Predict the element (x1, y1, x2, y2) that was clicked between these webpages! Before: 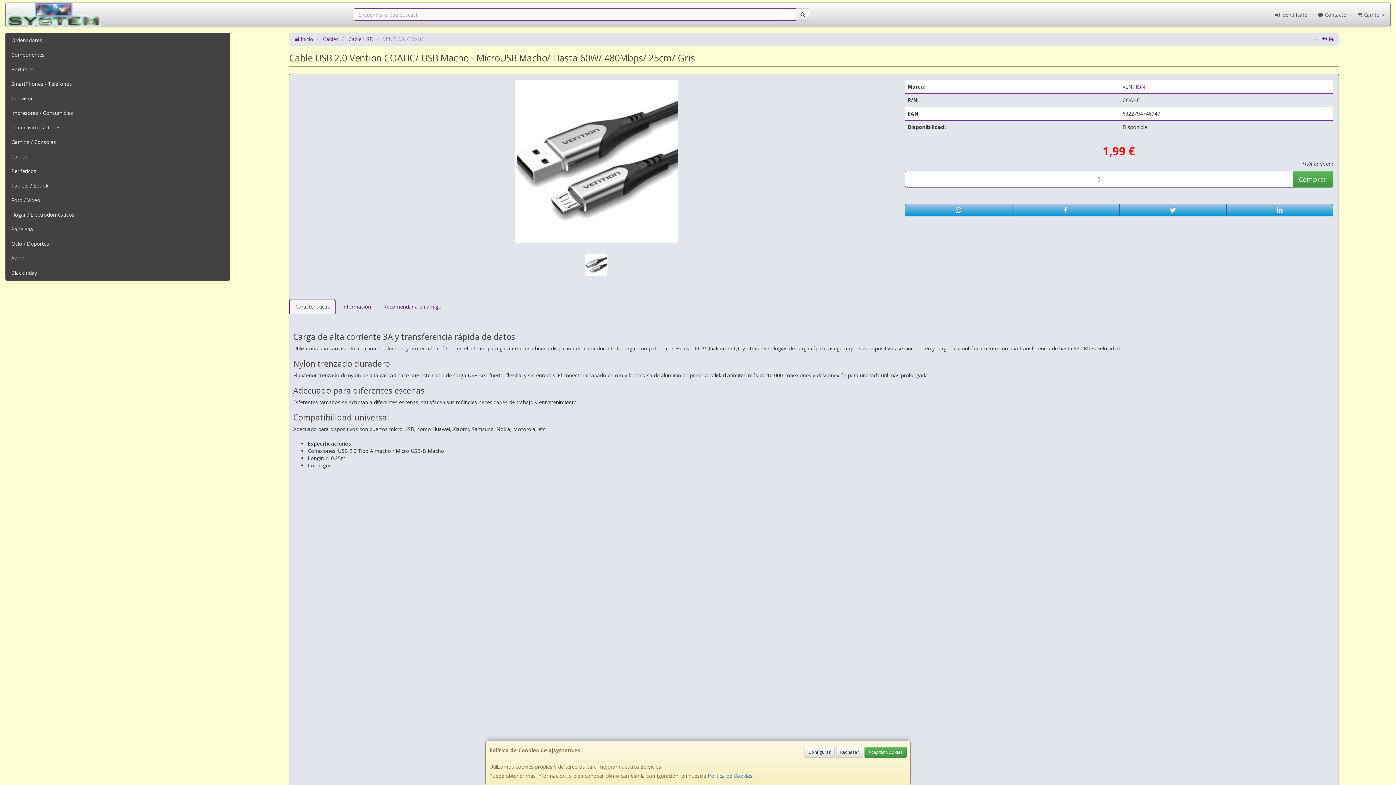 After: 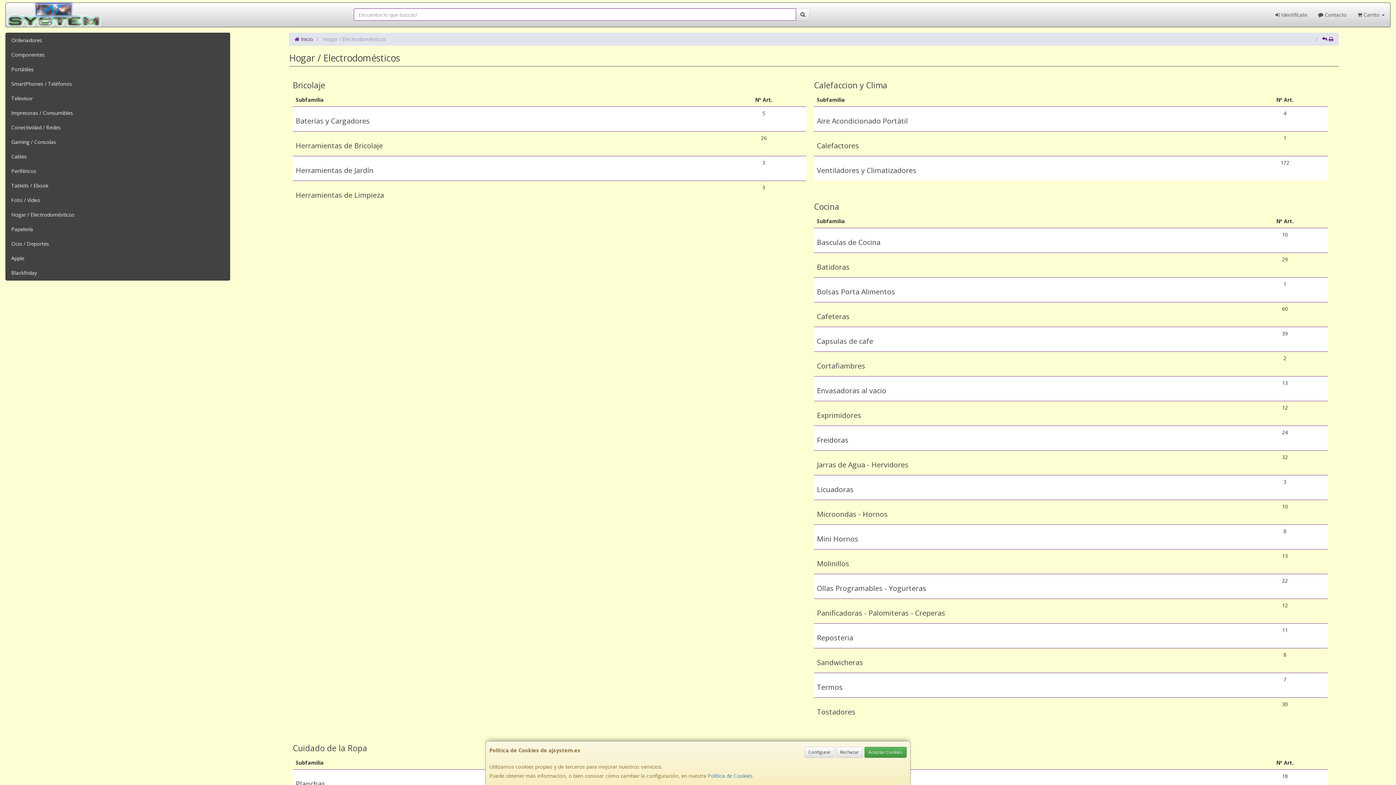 Action: bbox: (5, 207, 229, 222) label: Hogar / Electrodomésticos